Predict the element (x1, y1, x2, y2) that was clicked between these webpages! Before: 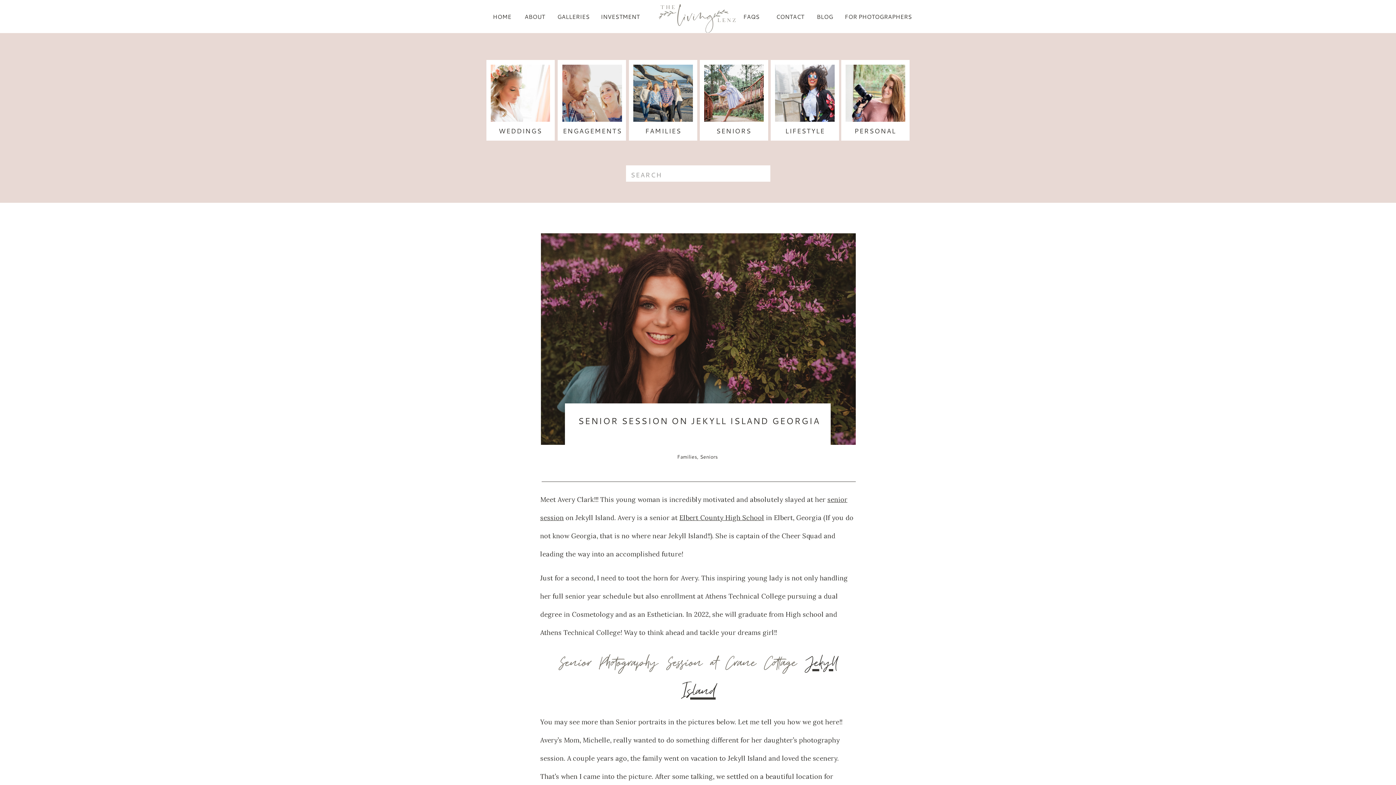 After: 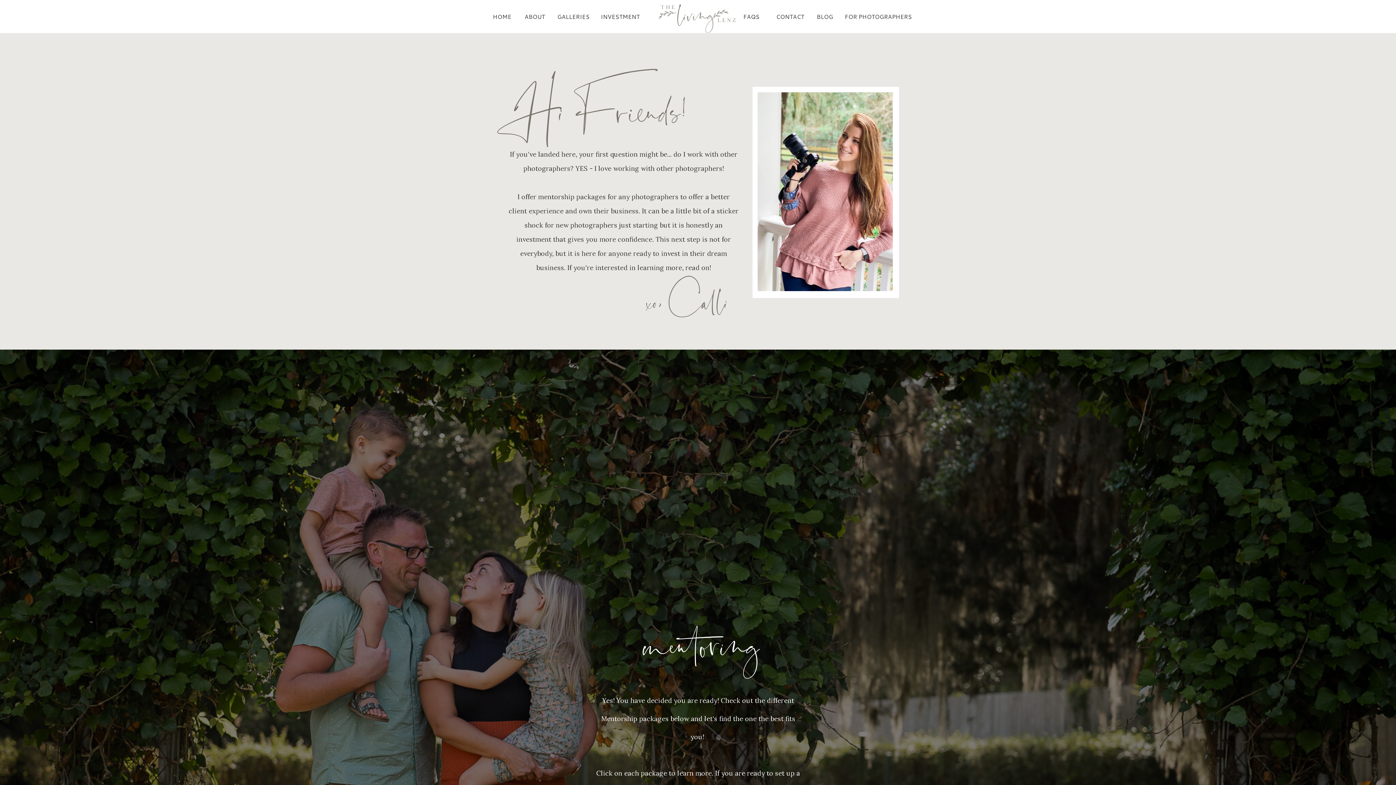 Action: label: FOR PHOTOGRAPHERS bbox: (840, 8, 916, 26)